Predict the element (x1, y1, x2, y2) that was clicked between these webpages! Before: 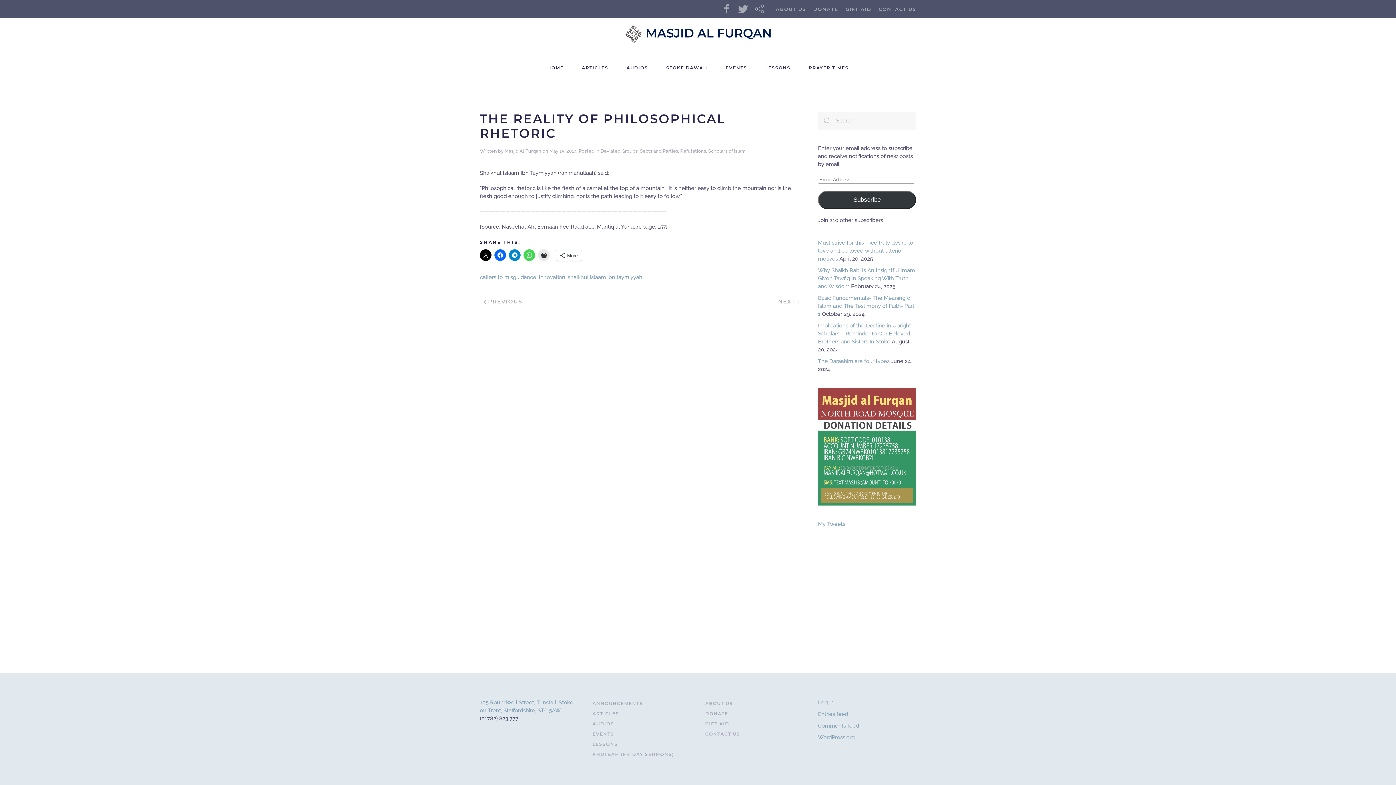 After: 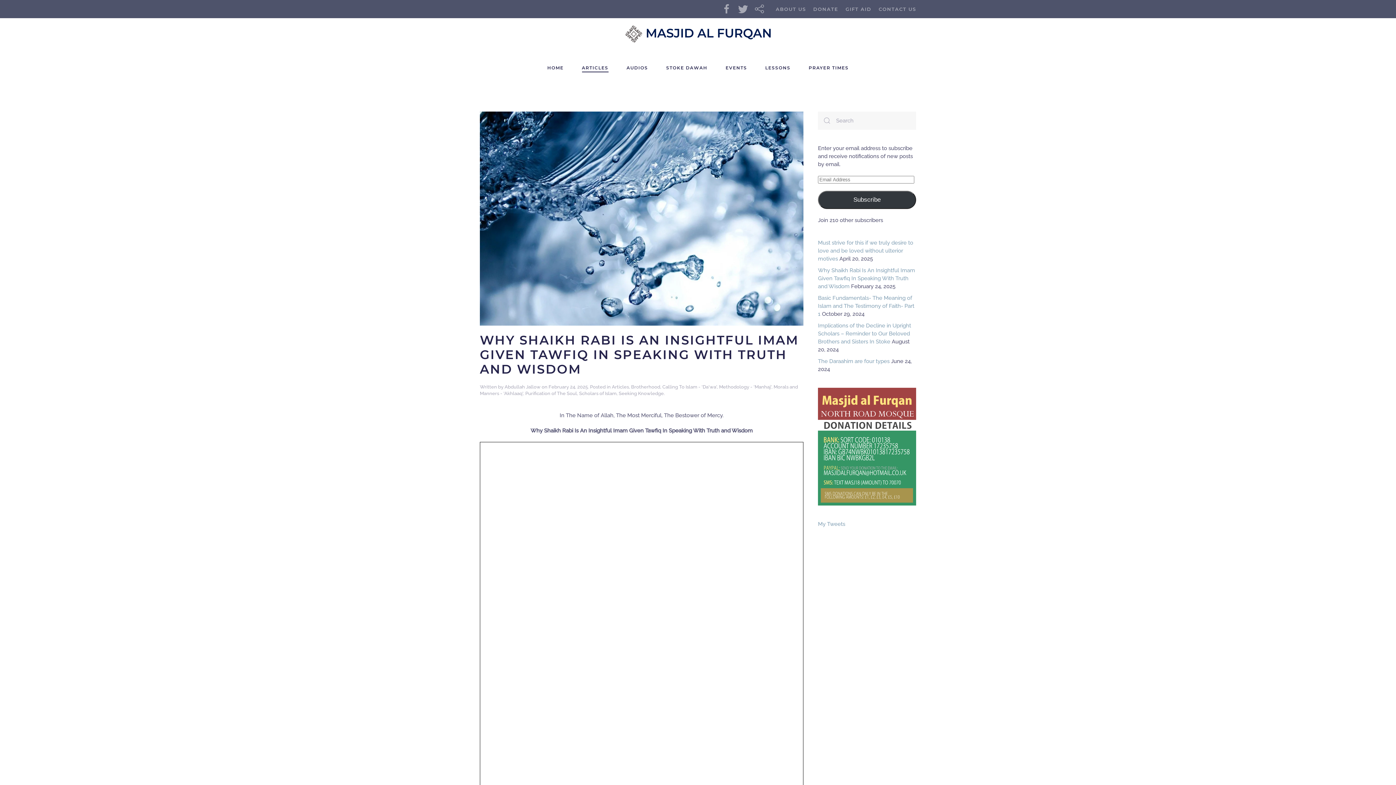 Action: label: Why Shaikh Rabi Is An Insightful Imam Given Tawfiq In Speaking With Truth and Wisdom bbox: (818, 267, 915, 289)